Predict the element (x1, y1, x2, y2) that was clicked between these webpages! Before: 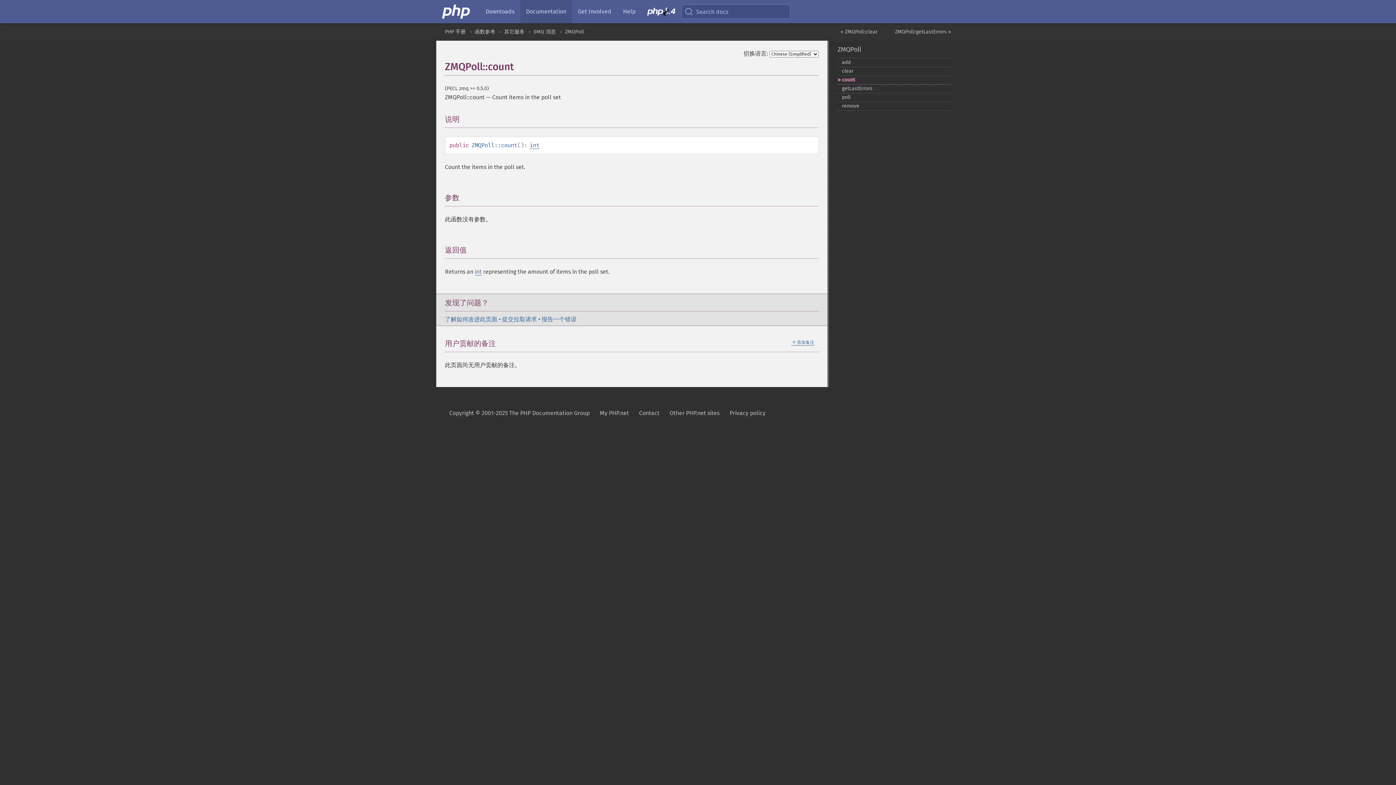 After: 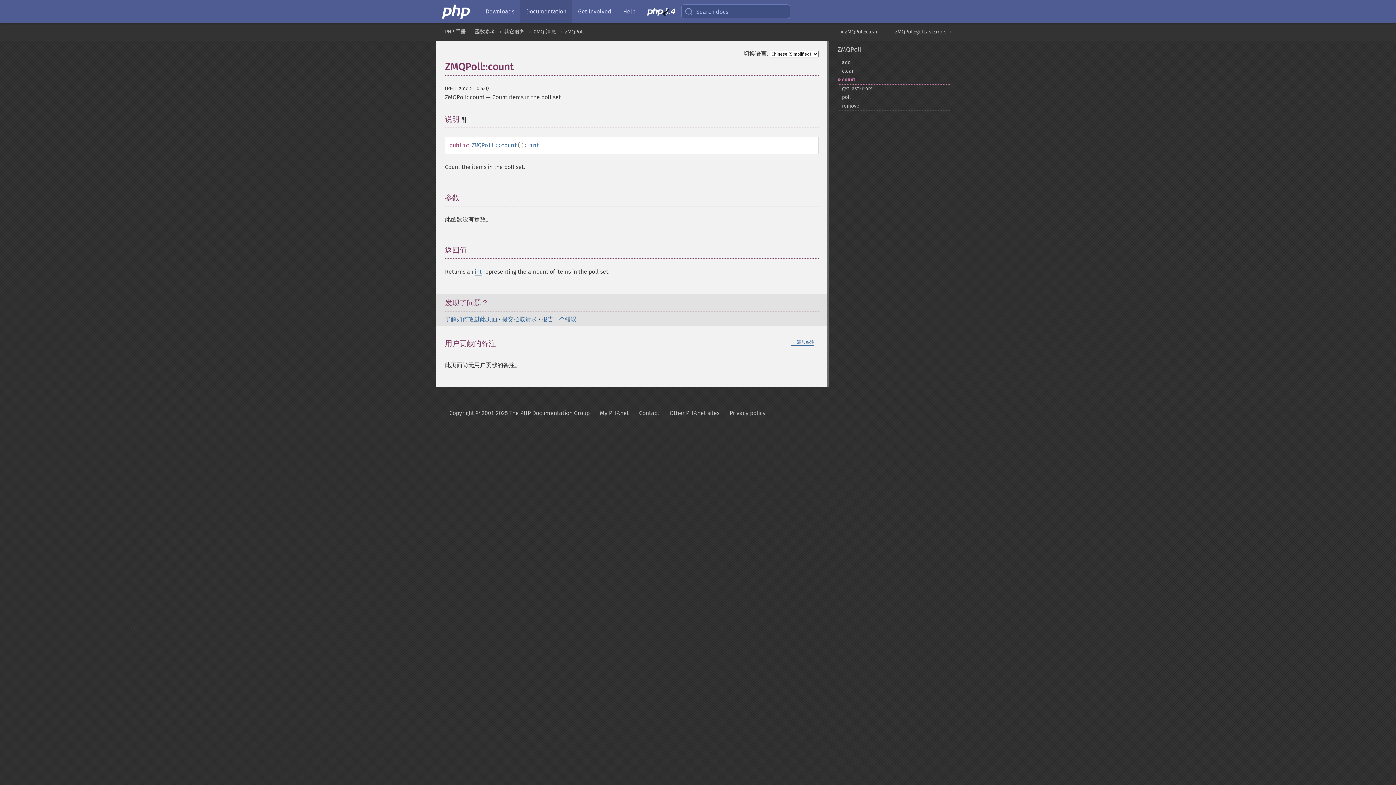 Action: label:  ¶ bbox: (459, 114, 466, 123)